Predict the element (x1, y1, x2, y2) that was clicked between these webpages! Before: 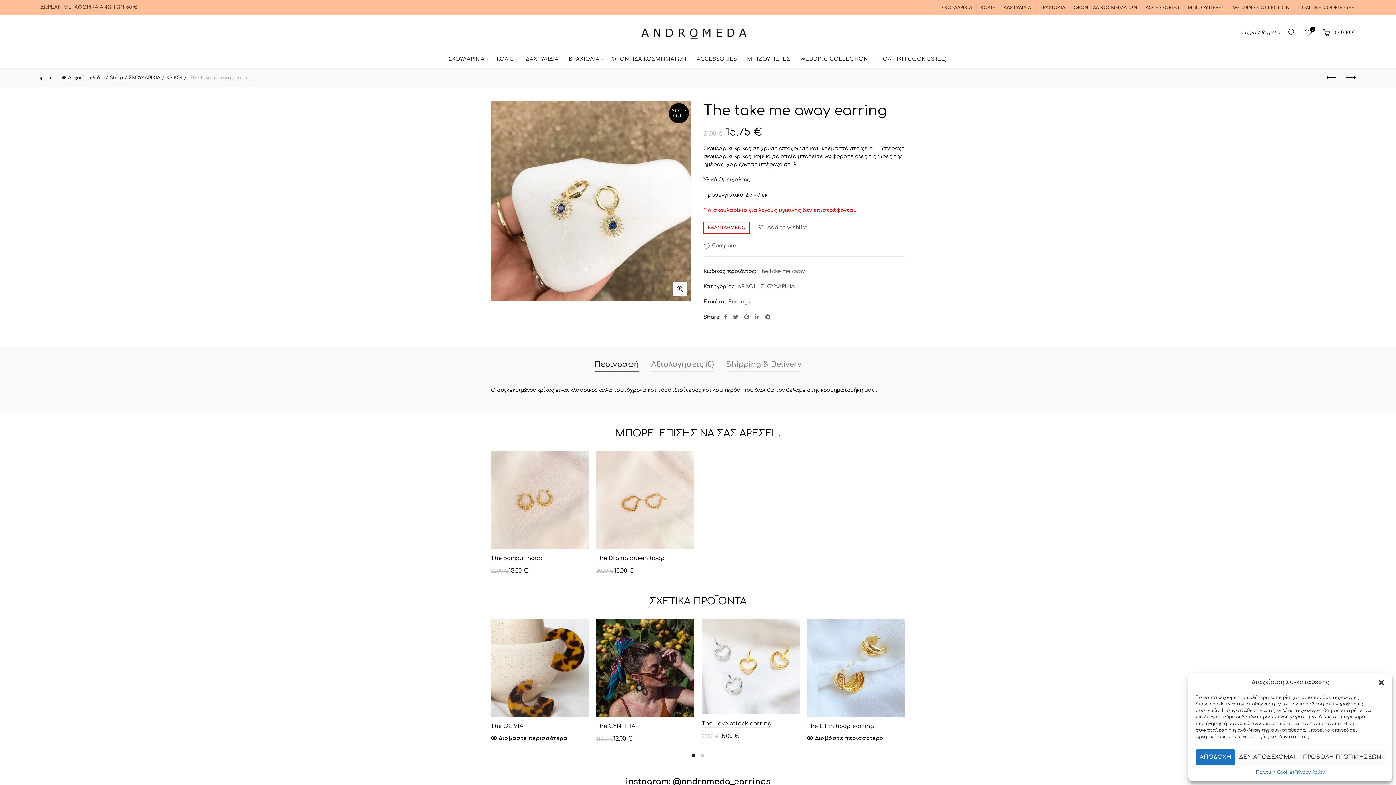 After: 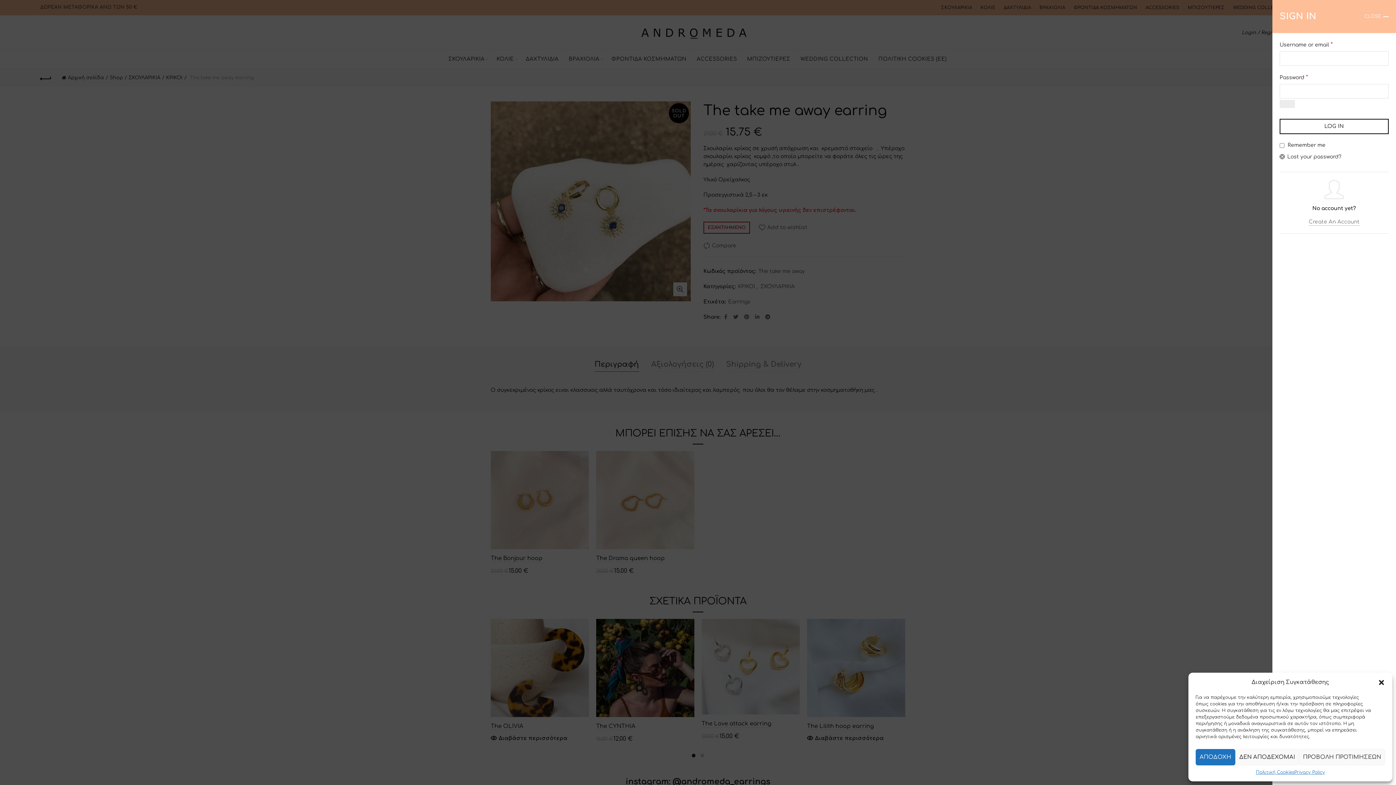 Action: bbox: (1242, 29, 1281, 35) label: Login / Register